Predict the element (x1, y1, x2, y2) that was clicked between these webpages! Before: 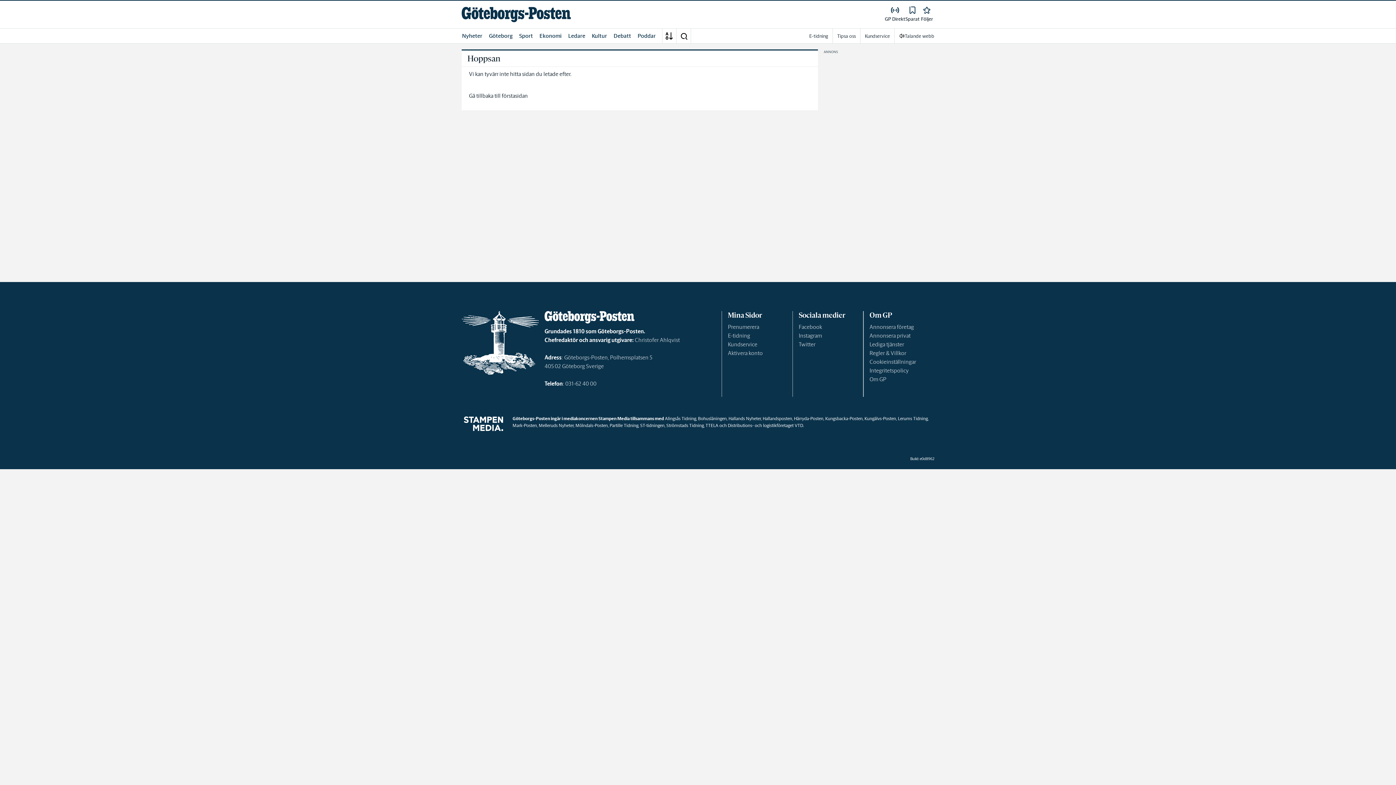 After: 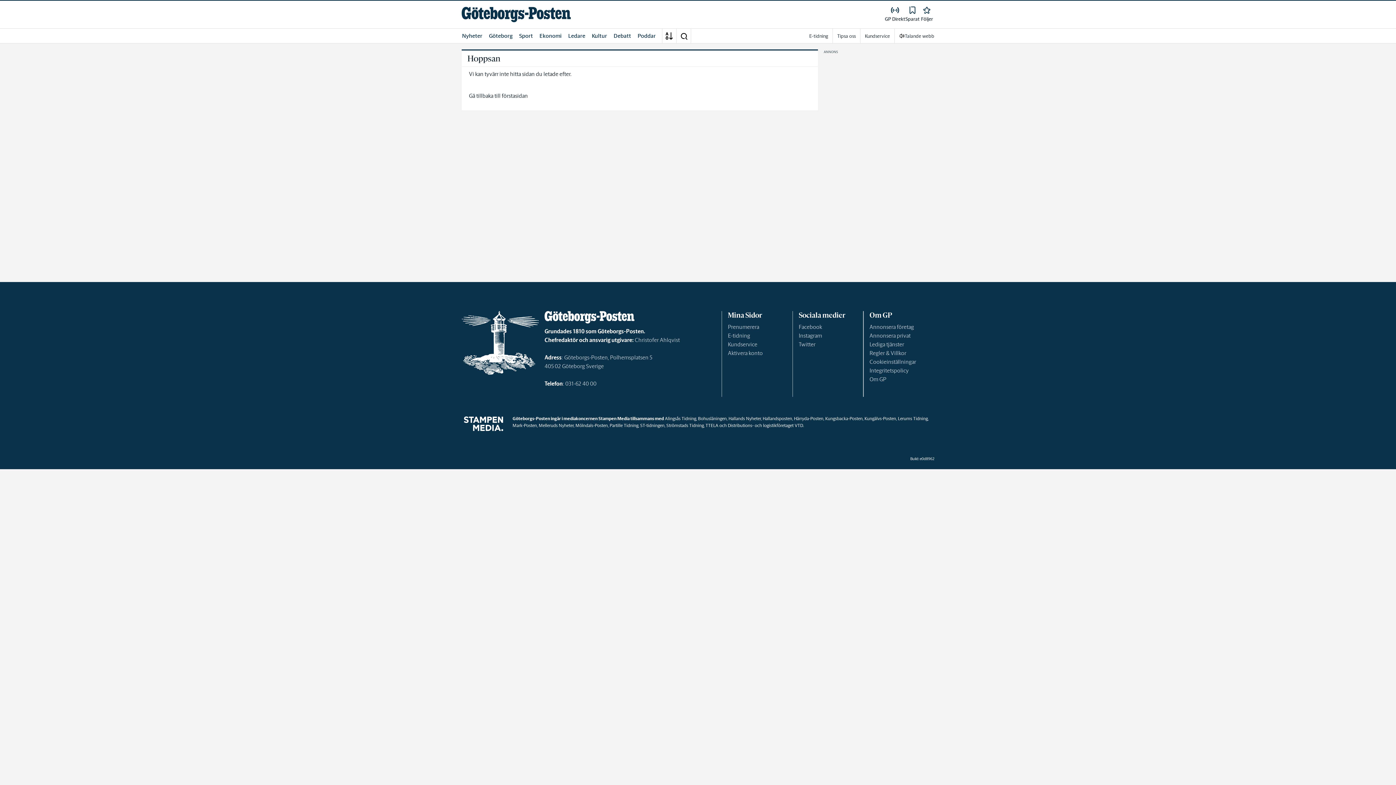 Action: bbox: (864, 416, 896, 421) label: Kungälvs-Posten